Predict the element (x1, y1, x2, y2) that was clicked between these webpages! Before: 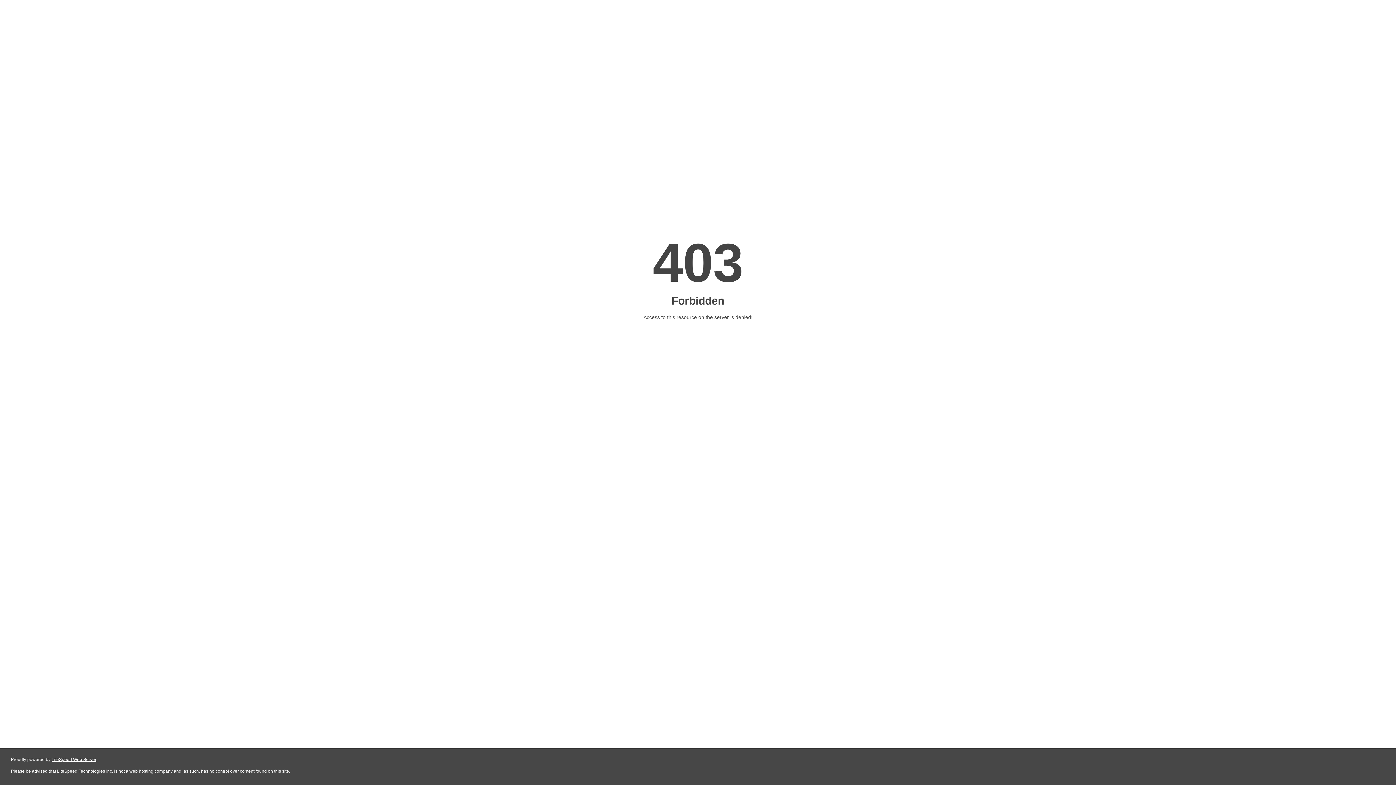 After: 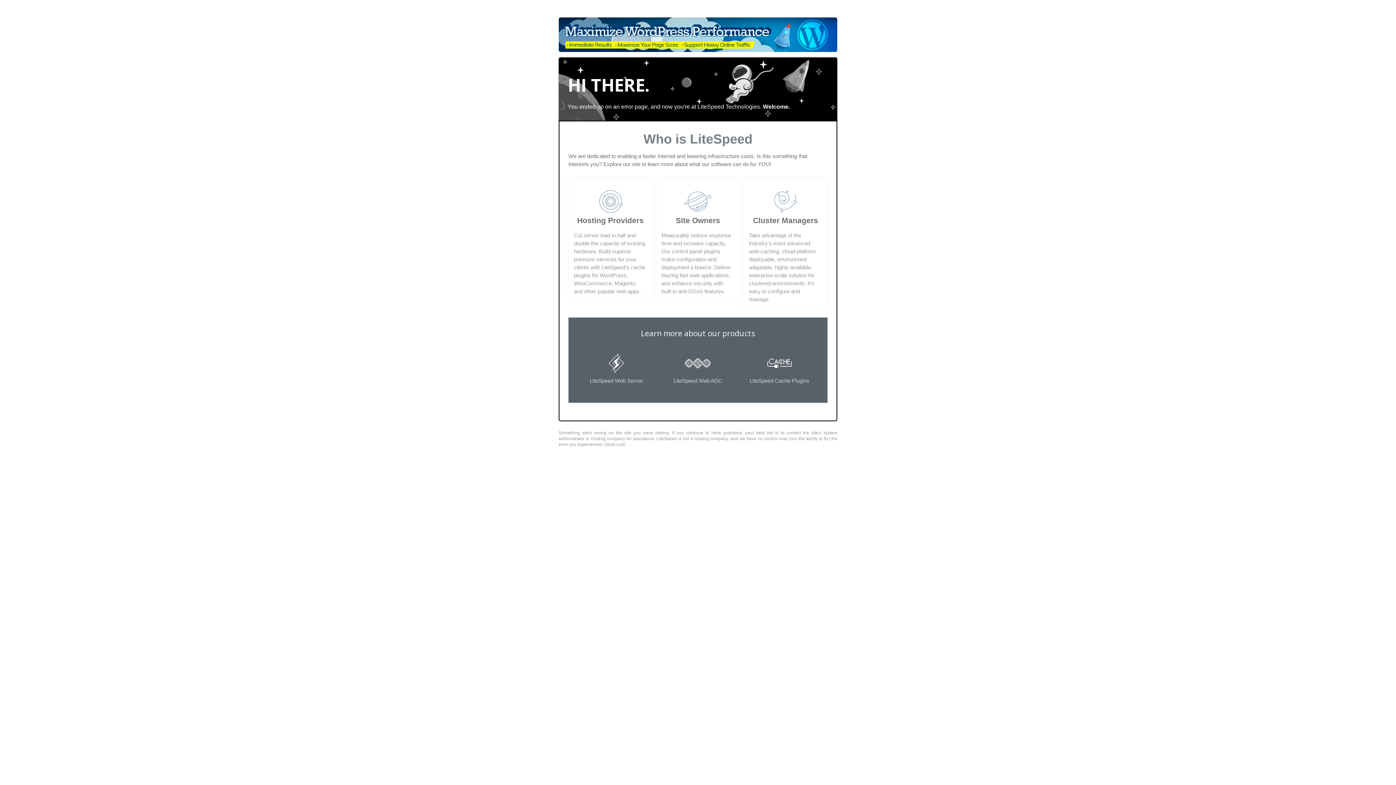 Action: bbox: (51, 757, 96, 762) label: LiteSpeed Web Server